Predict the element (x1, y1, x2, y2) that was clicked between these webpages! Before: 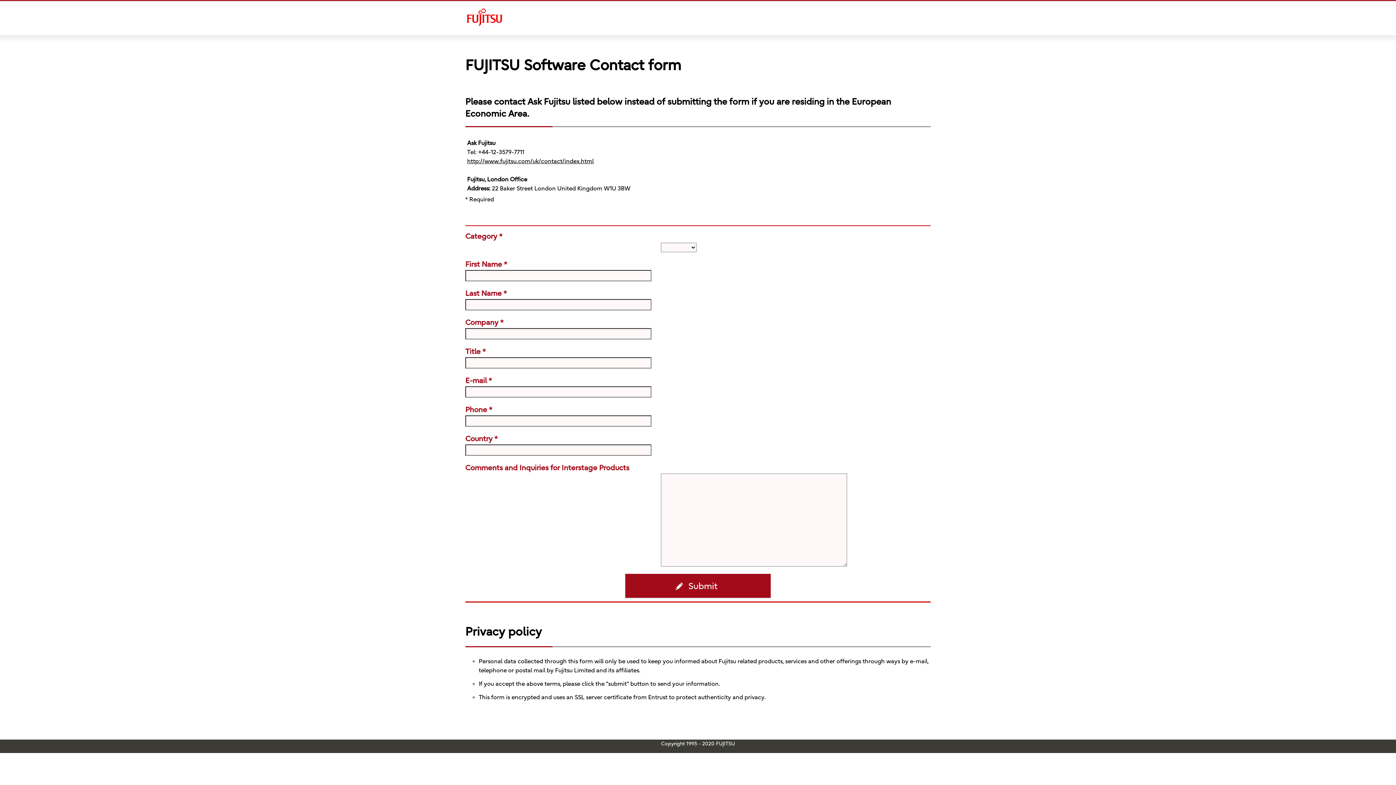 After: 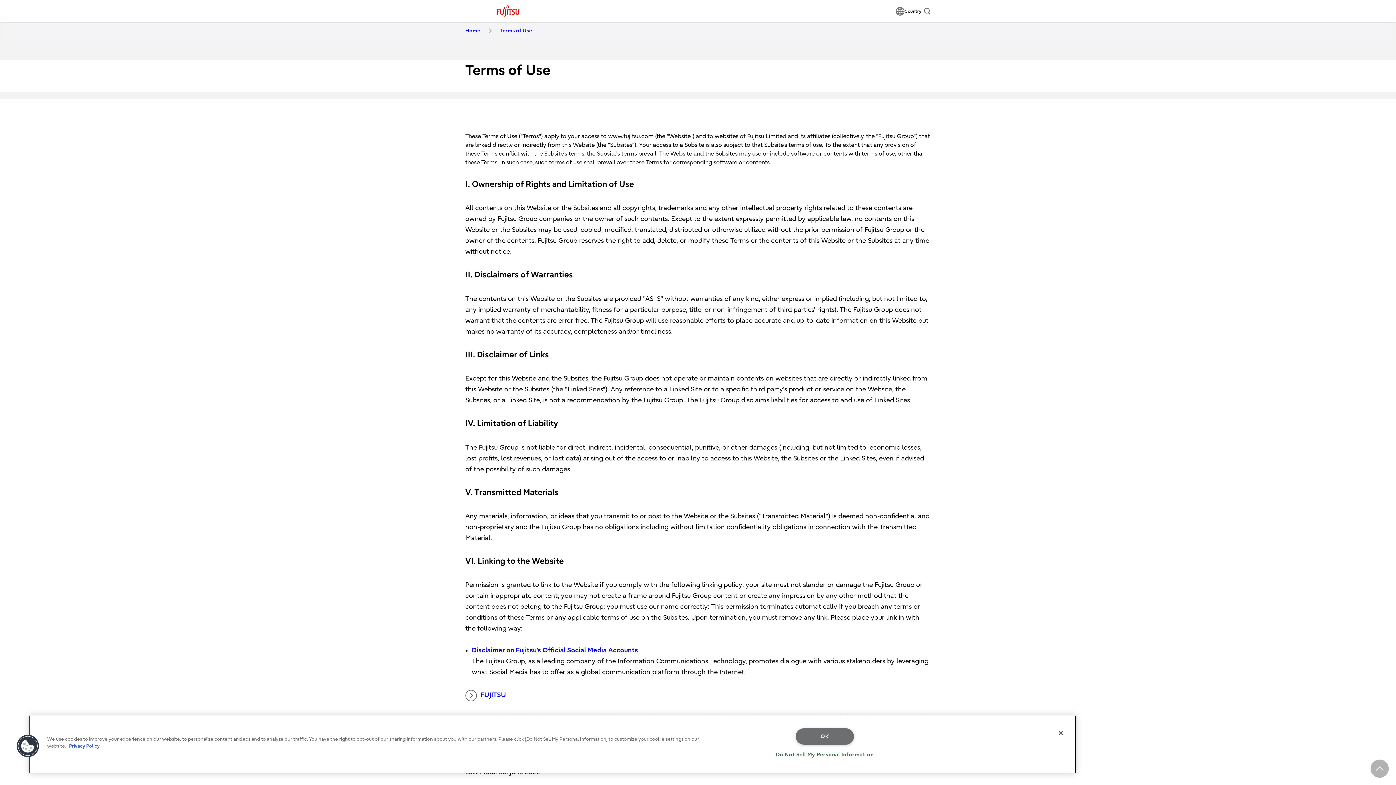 Action: label: Copyright 1995 - 2020 FUJITSU bbox: (661, 740, 735, 747)